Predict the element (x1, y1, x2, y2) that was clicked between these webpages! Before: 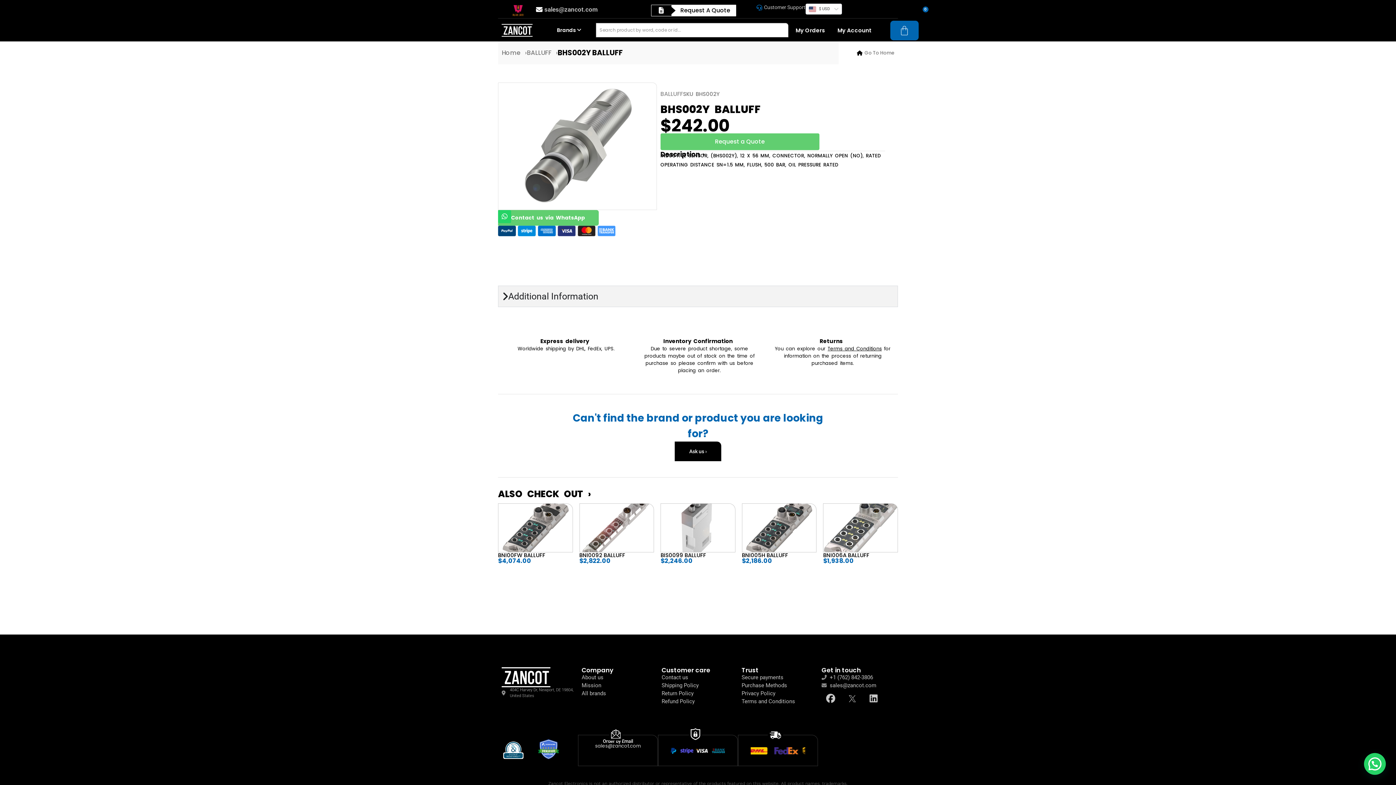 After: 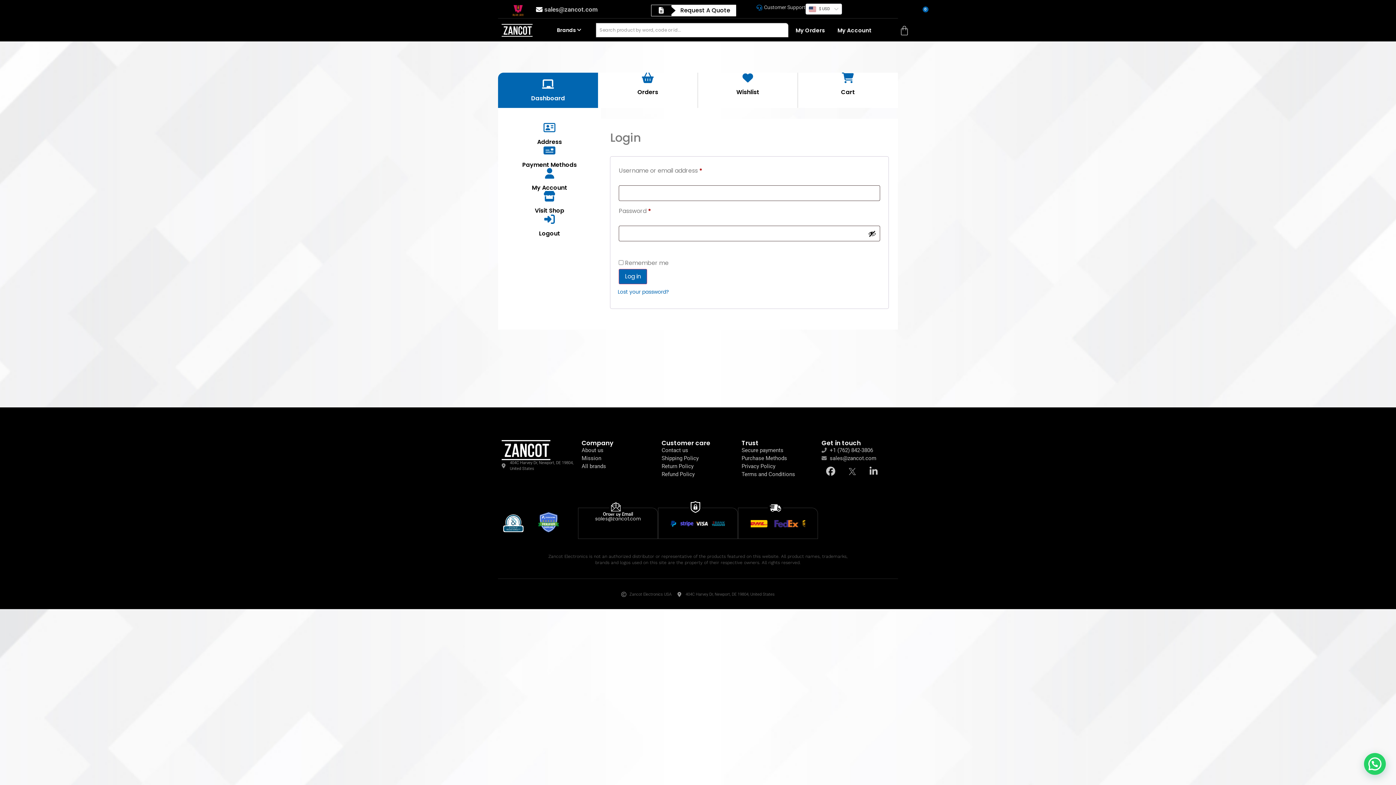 Action: bbox: (795, 26, 825, 34) label: My Orders